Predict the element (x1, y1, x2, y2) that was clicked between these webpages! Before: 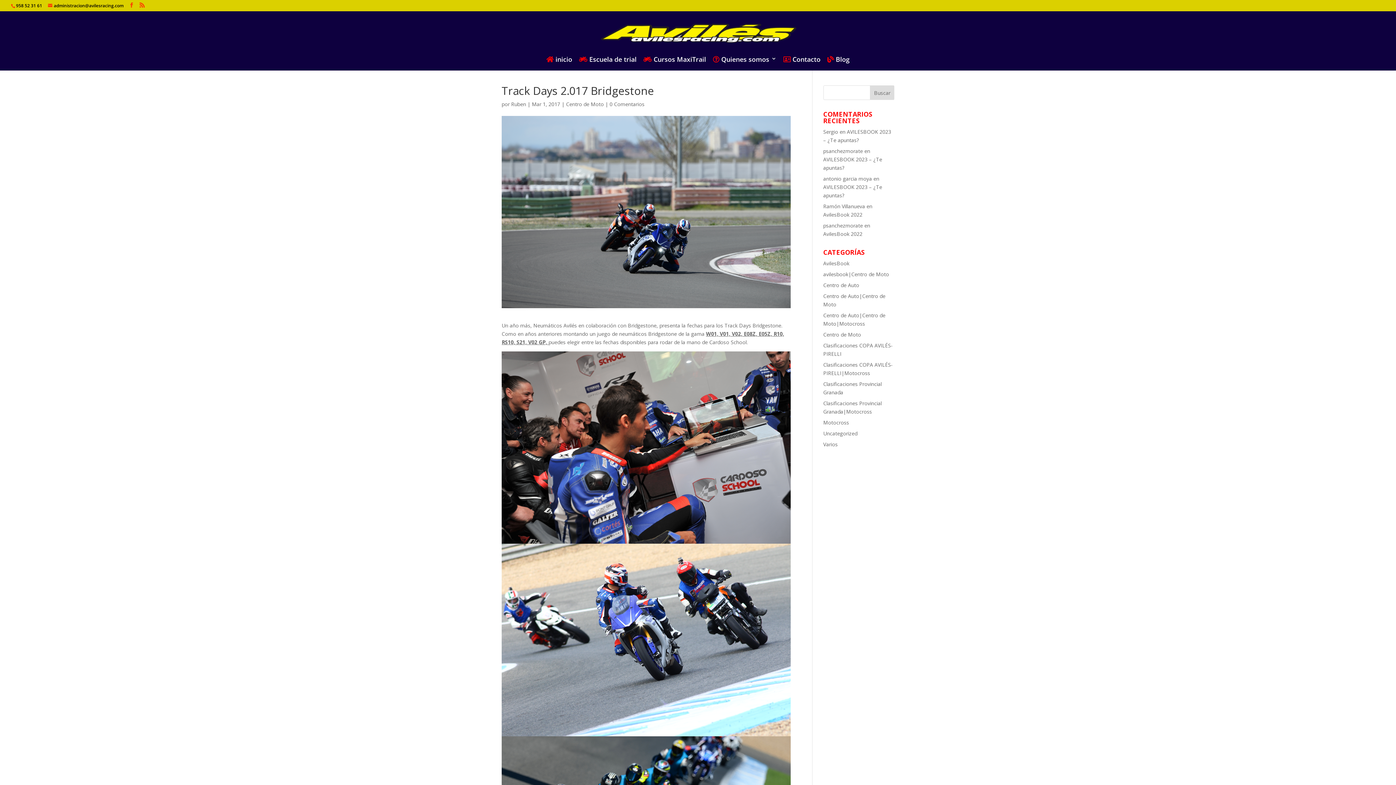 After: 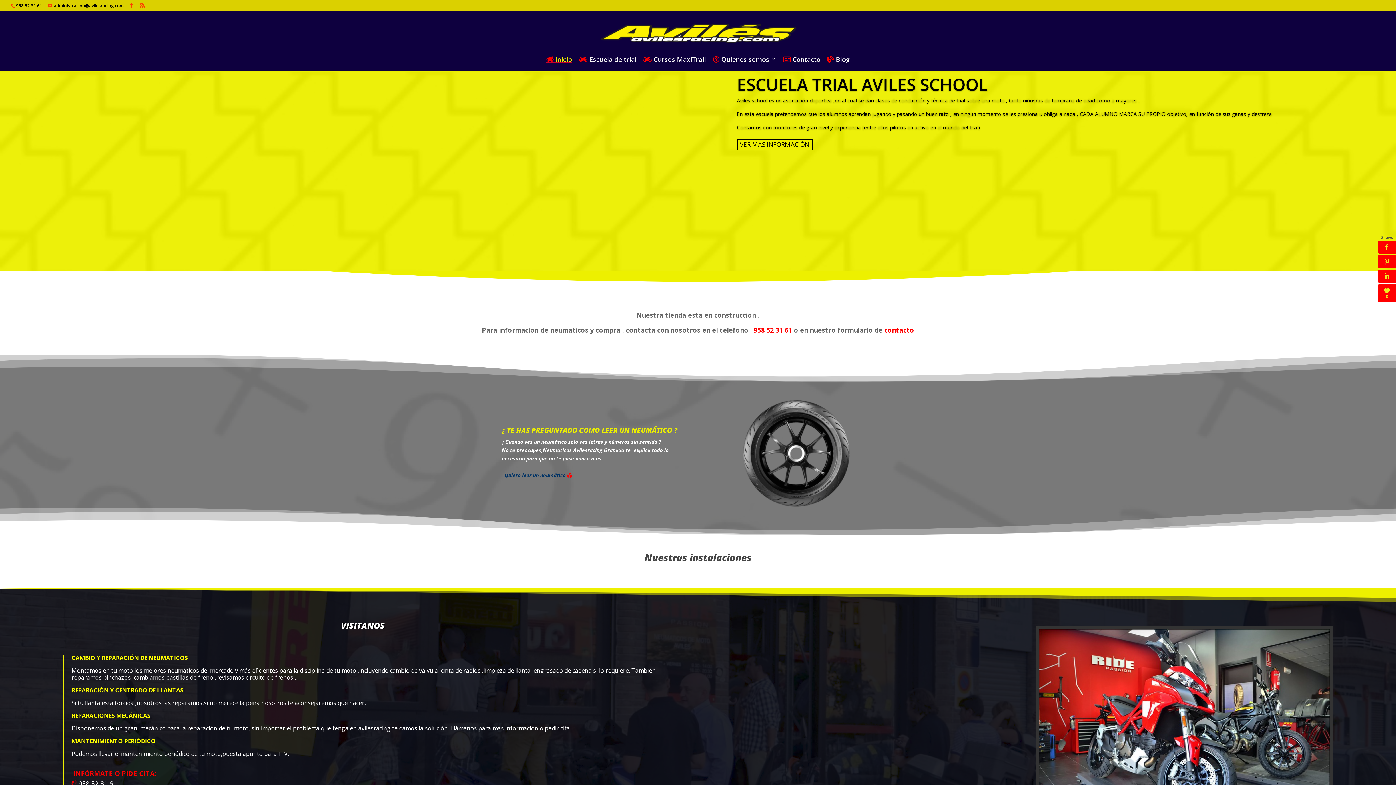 Action: bbox: (546, 56, 572, 70) label:  inicio